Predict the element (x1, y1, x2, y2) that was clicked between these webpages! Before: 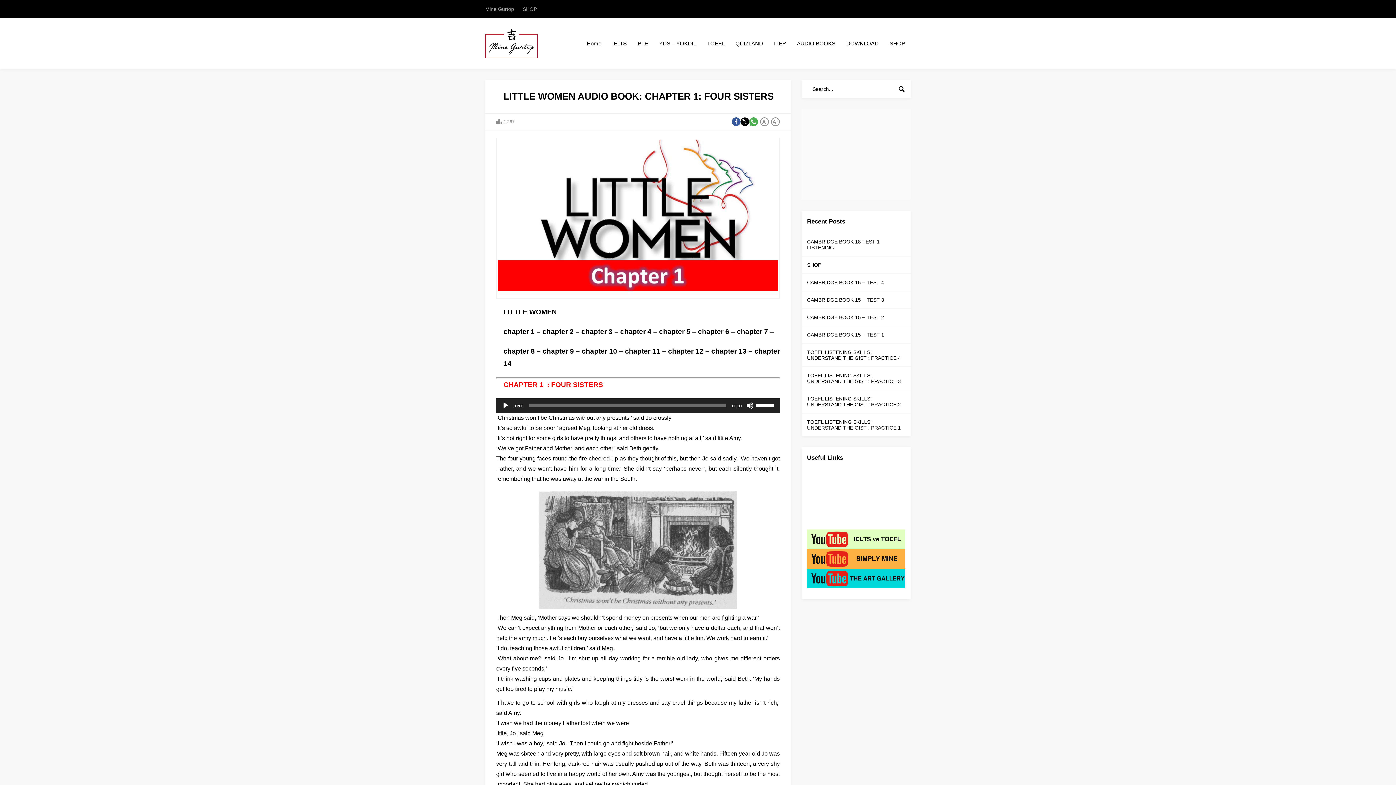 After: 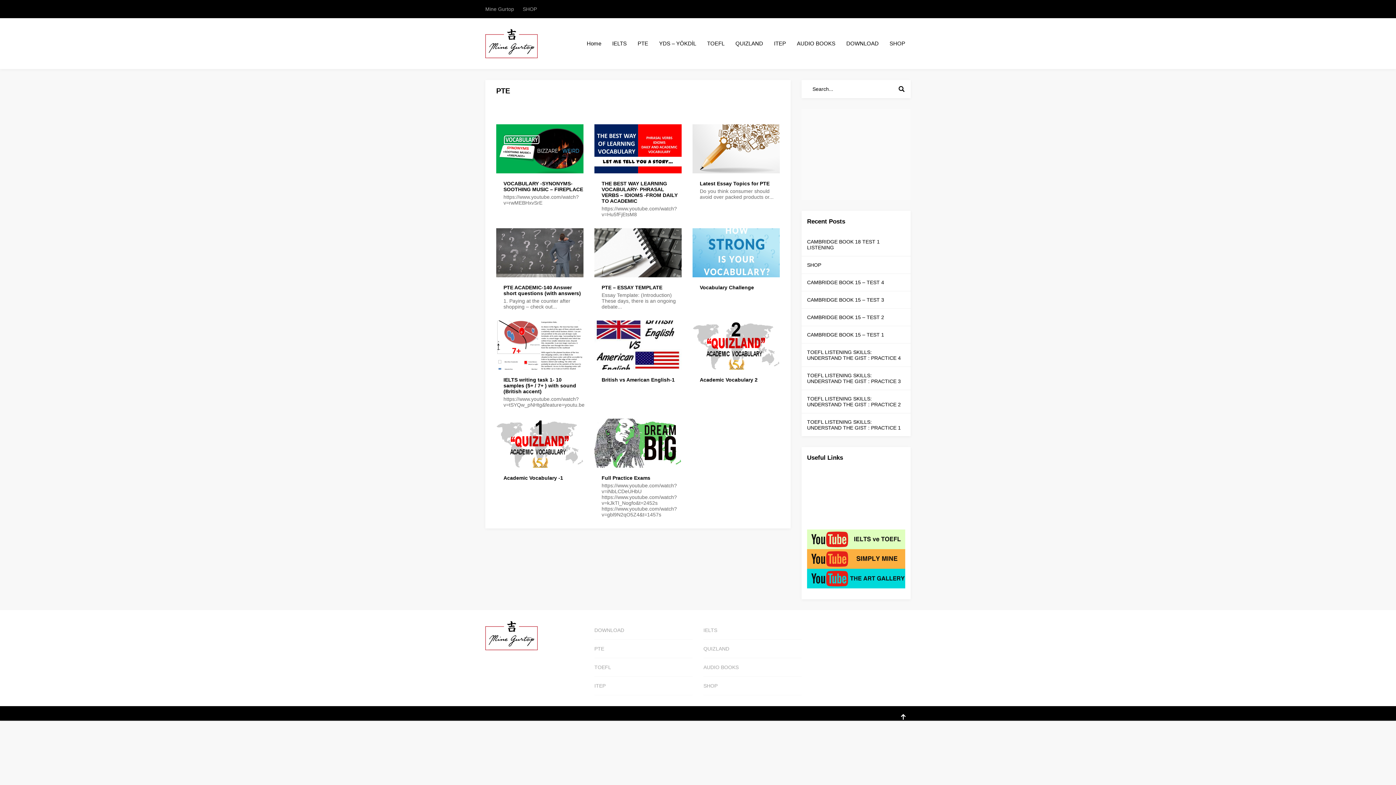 Action: bbox: (632, 18, 653, 69) label: PTE